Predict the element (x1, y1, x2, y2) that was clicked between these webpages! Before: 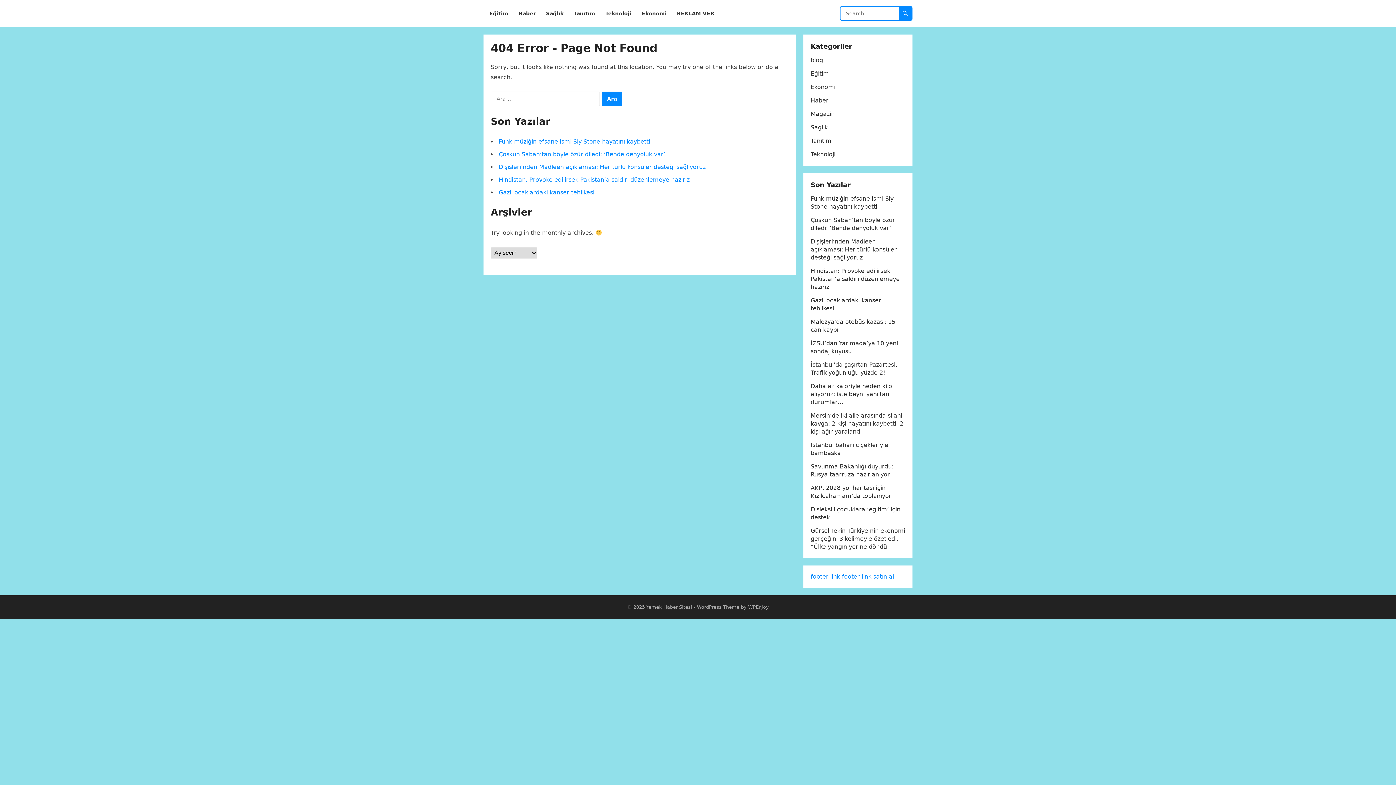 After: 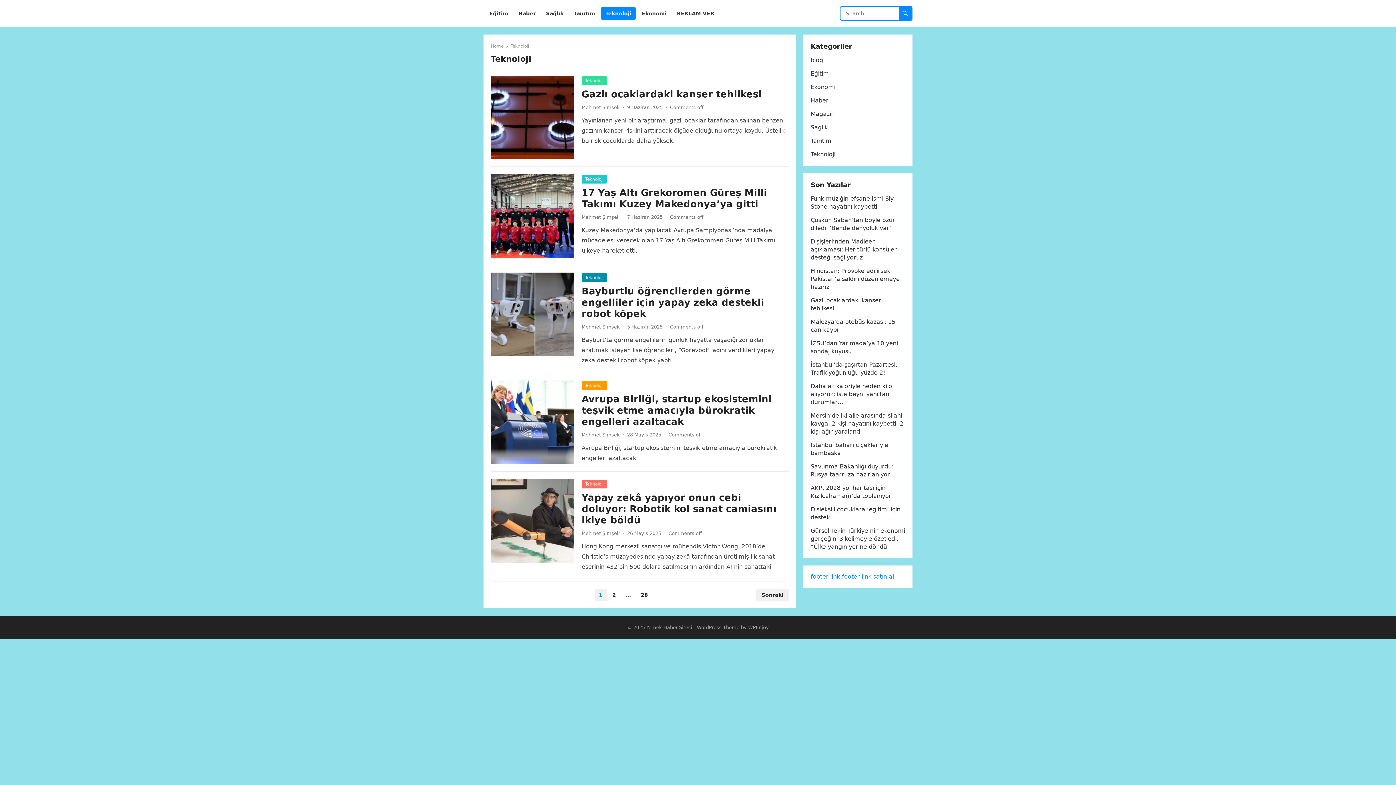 Action: label: Teknoloji bbox: (810, 150, 835, 157)